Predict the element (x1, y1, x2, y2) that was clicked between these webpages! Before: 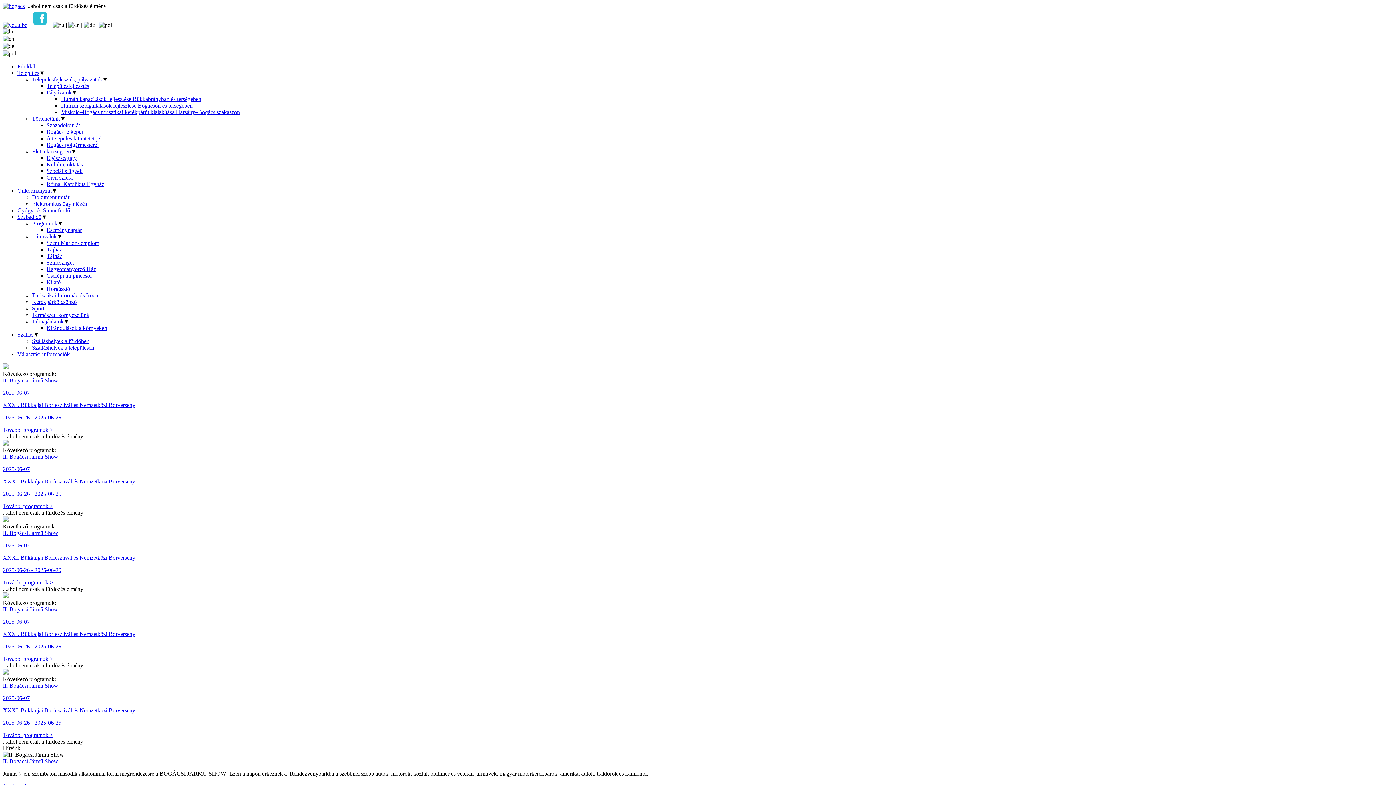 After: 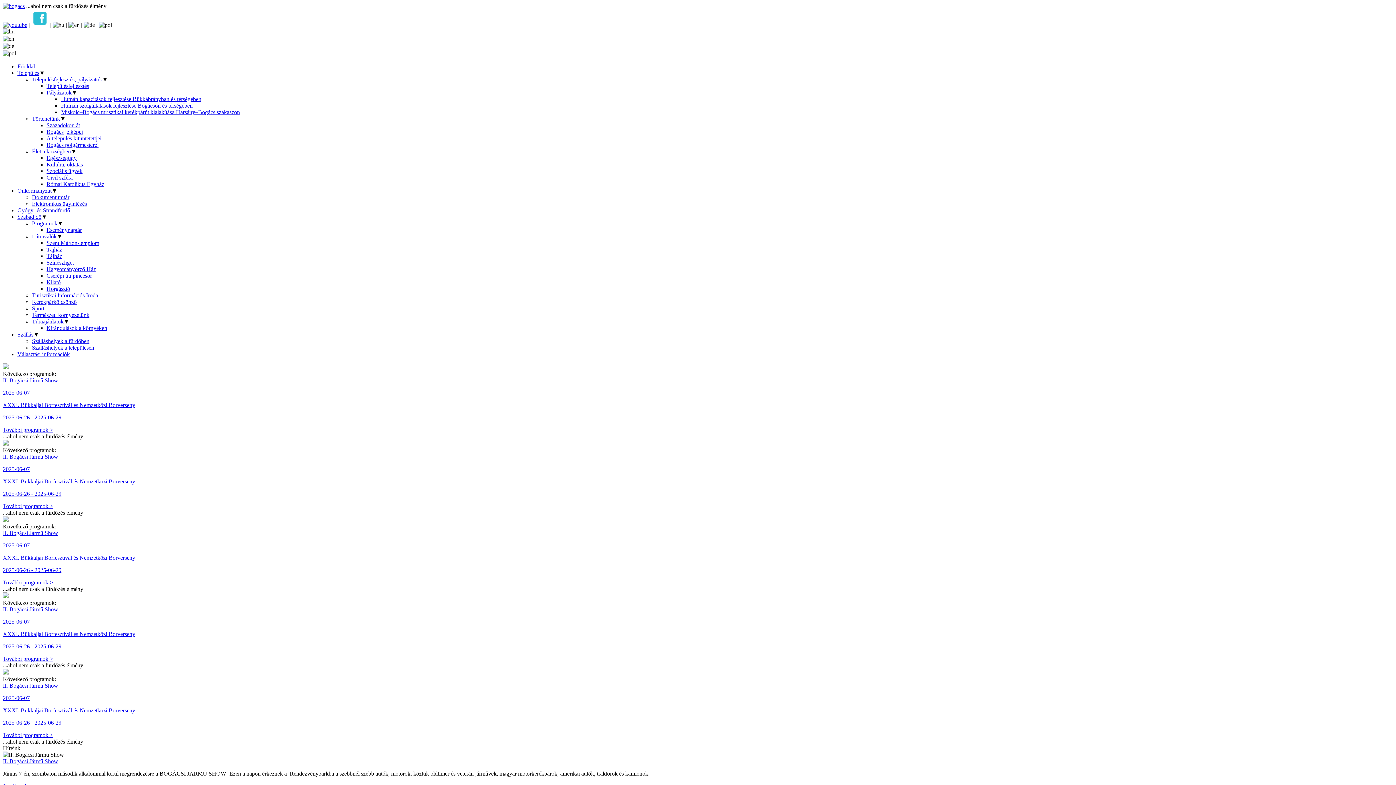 Action: bbox: (32, 298, 76, 305) label: Kerékpárkölcsönző